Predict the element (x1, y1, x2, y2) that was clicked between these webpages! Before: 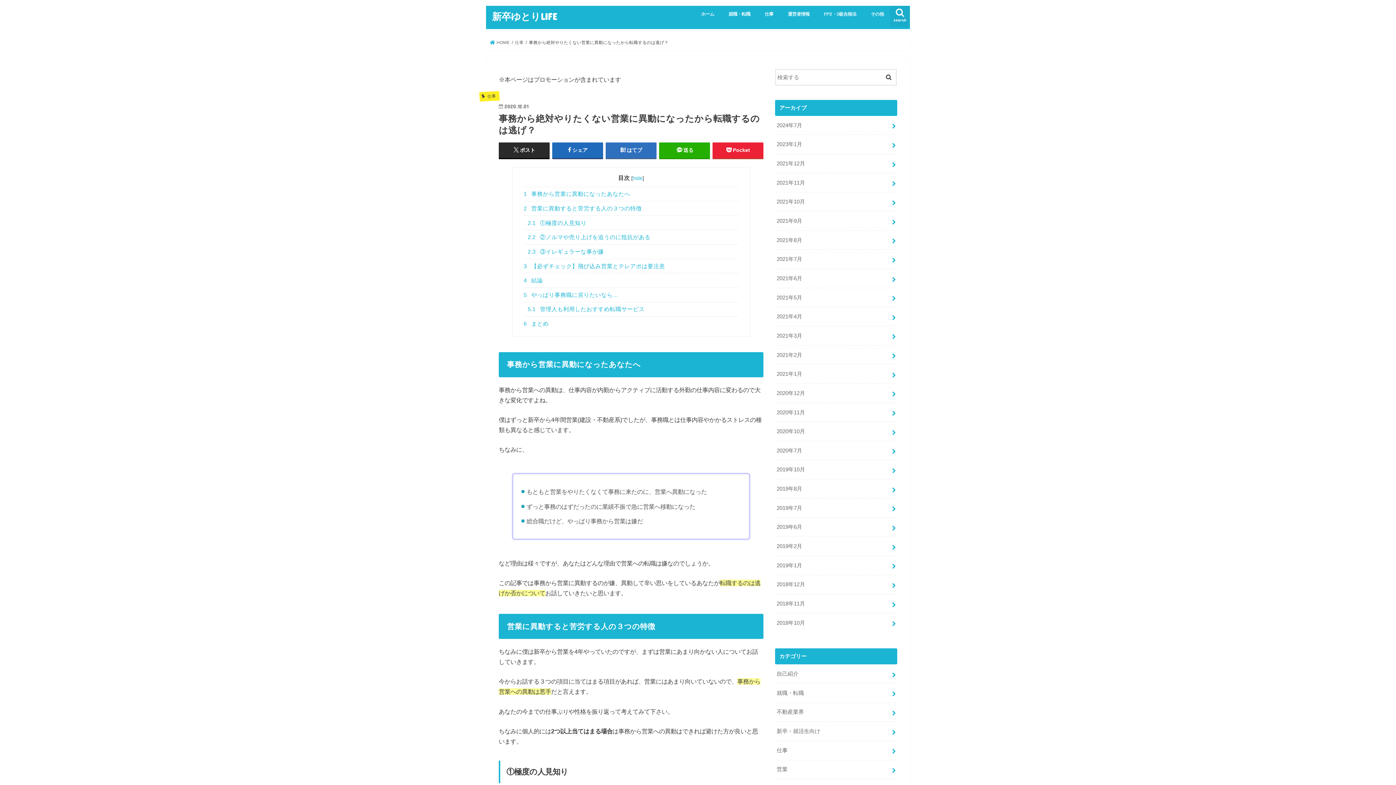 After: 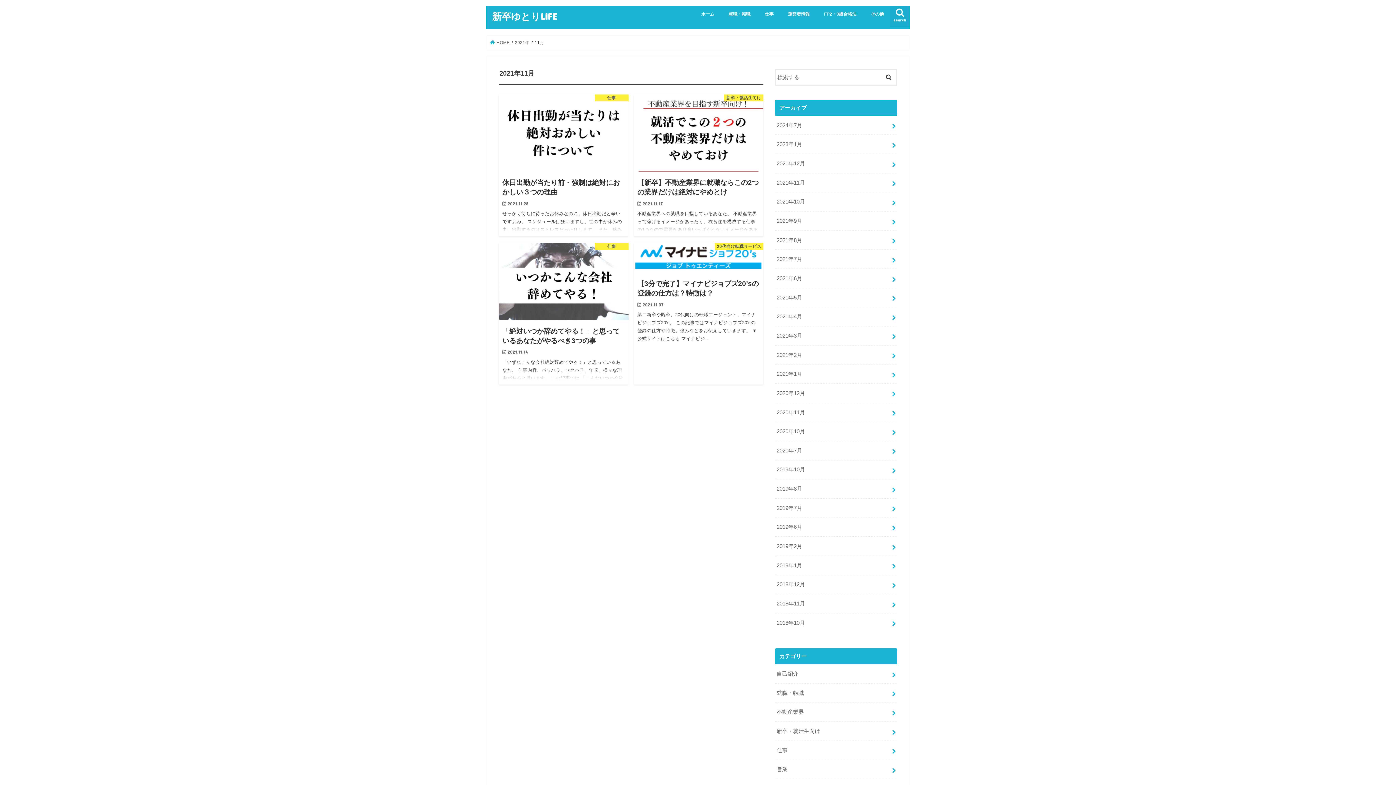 Action: bbox: (775, 173, 897, 192) label: 2021年11月